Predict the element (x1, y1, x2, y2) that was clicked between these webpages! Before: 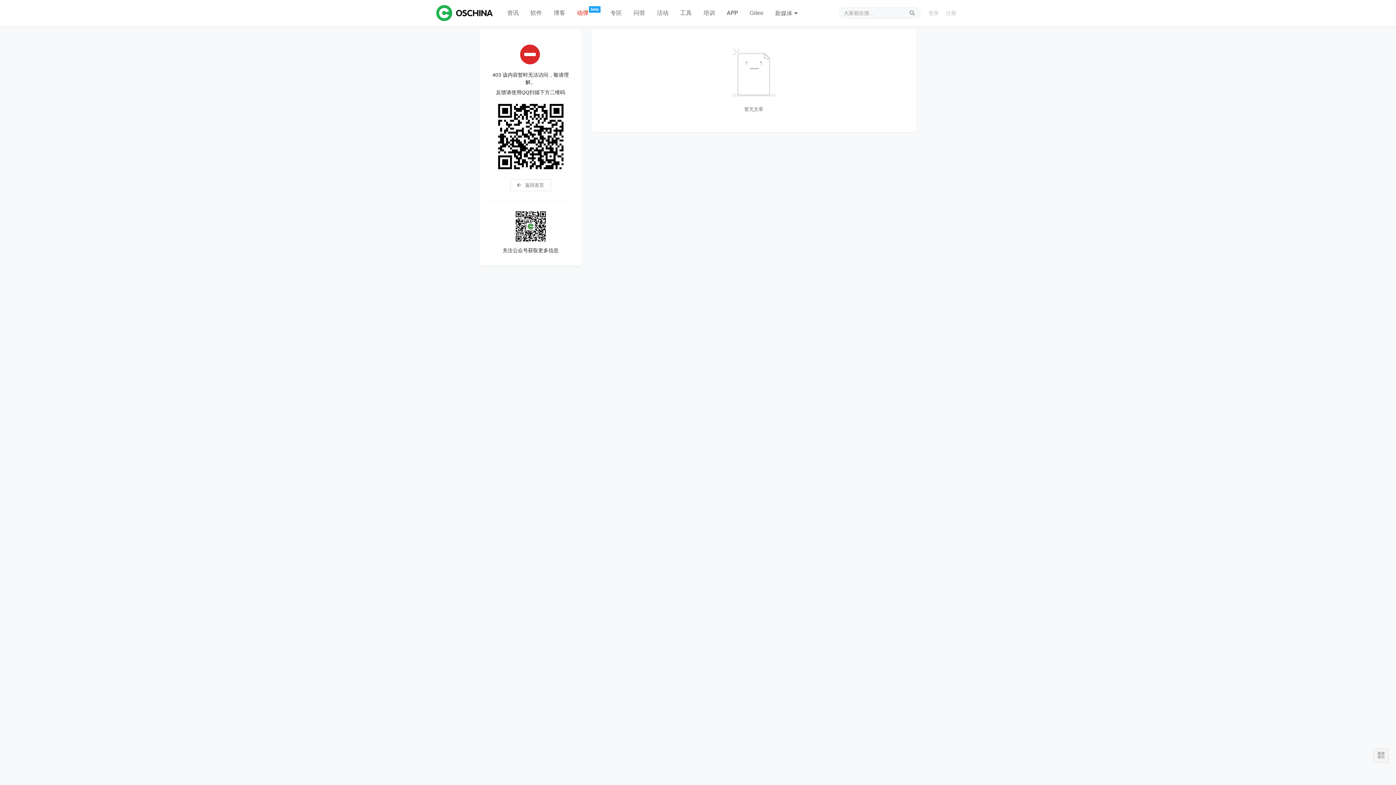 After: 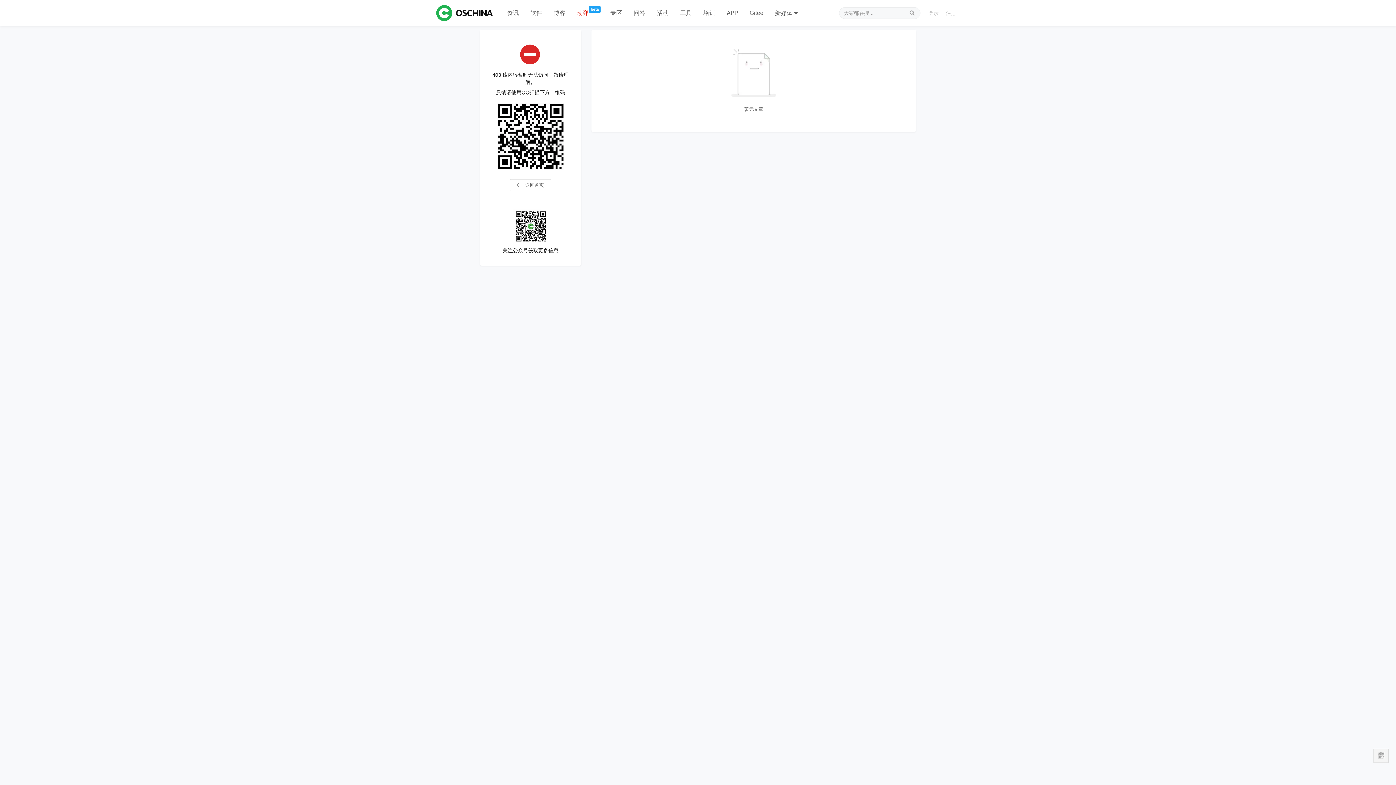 Action: label: 动弹 bbox: (571, 0, 594, 26)